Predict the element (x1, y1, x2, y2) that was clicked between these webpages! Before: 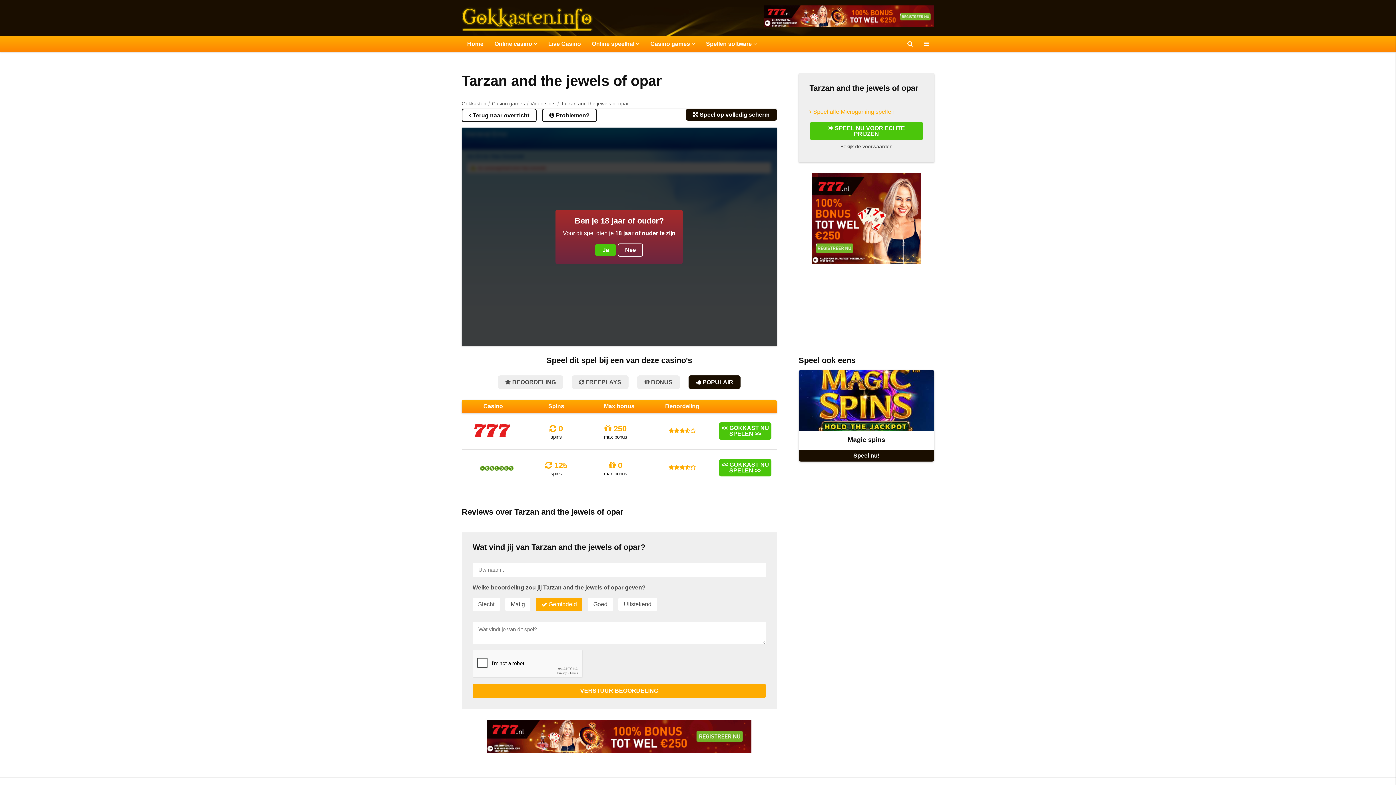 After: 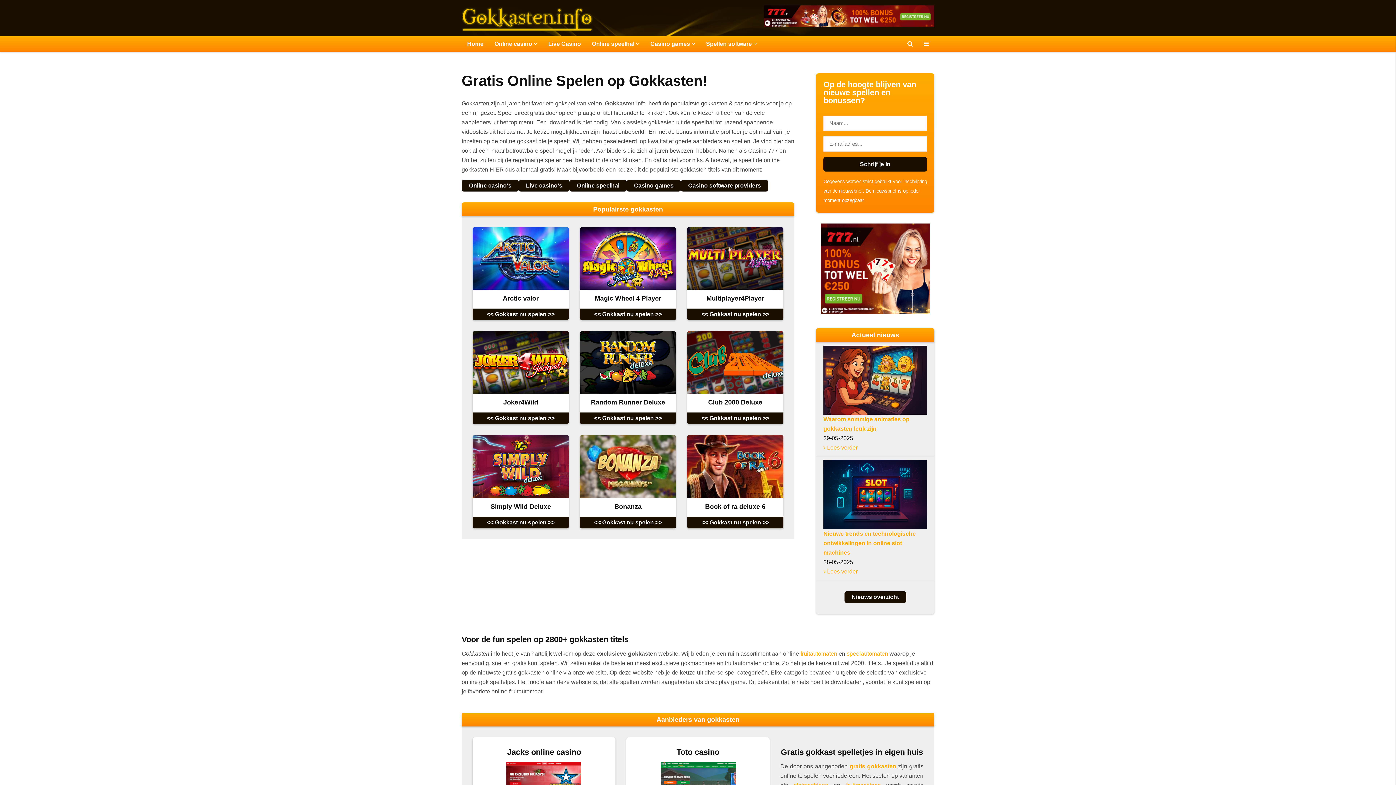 Action: bbox: (461, 5, 603, 30)